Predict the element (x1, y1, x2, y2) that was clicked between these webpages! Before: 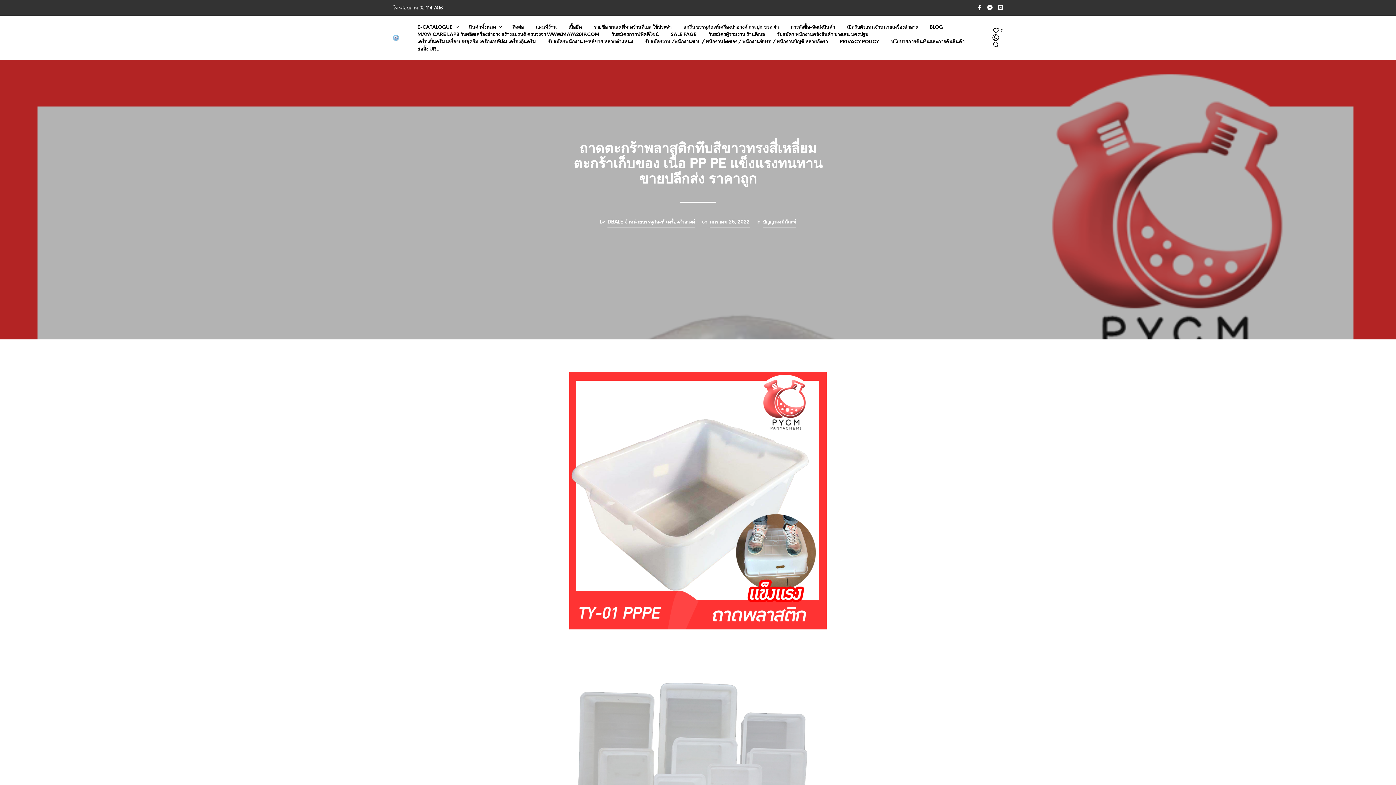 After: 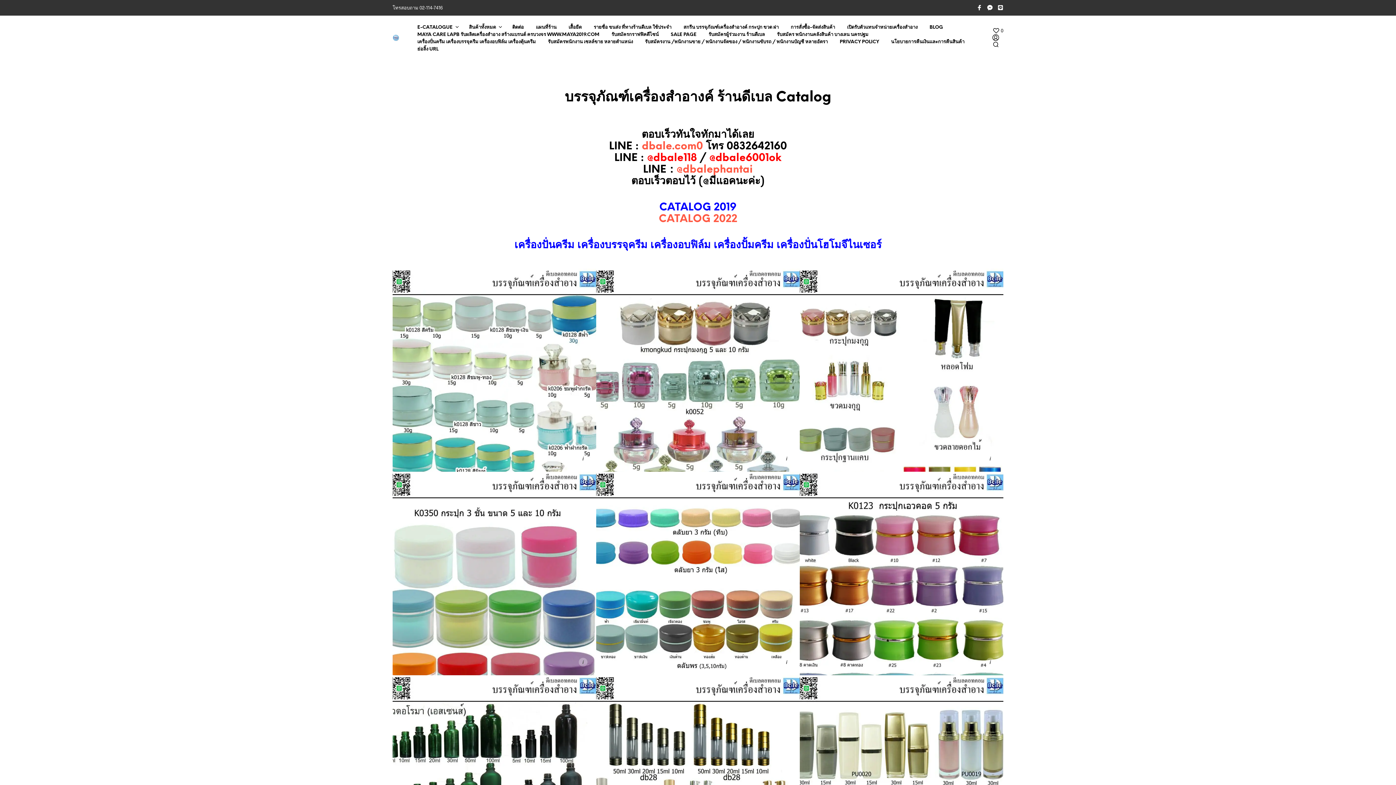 Action: label: E-CATALOGUE bbox: (412, 23, 458, 30)